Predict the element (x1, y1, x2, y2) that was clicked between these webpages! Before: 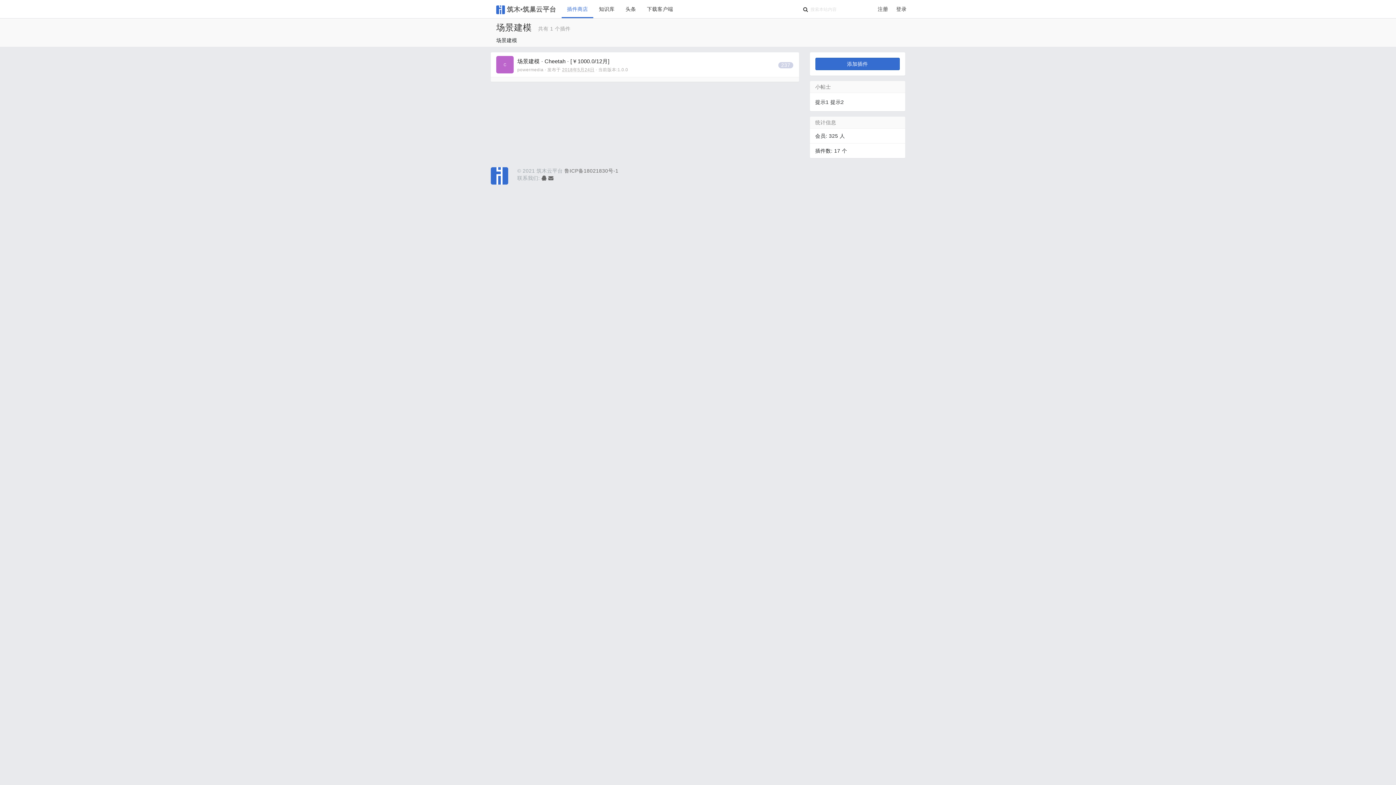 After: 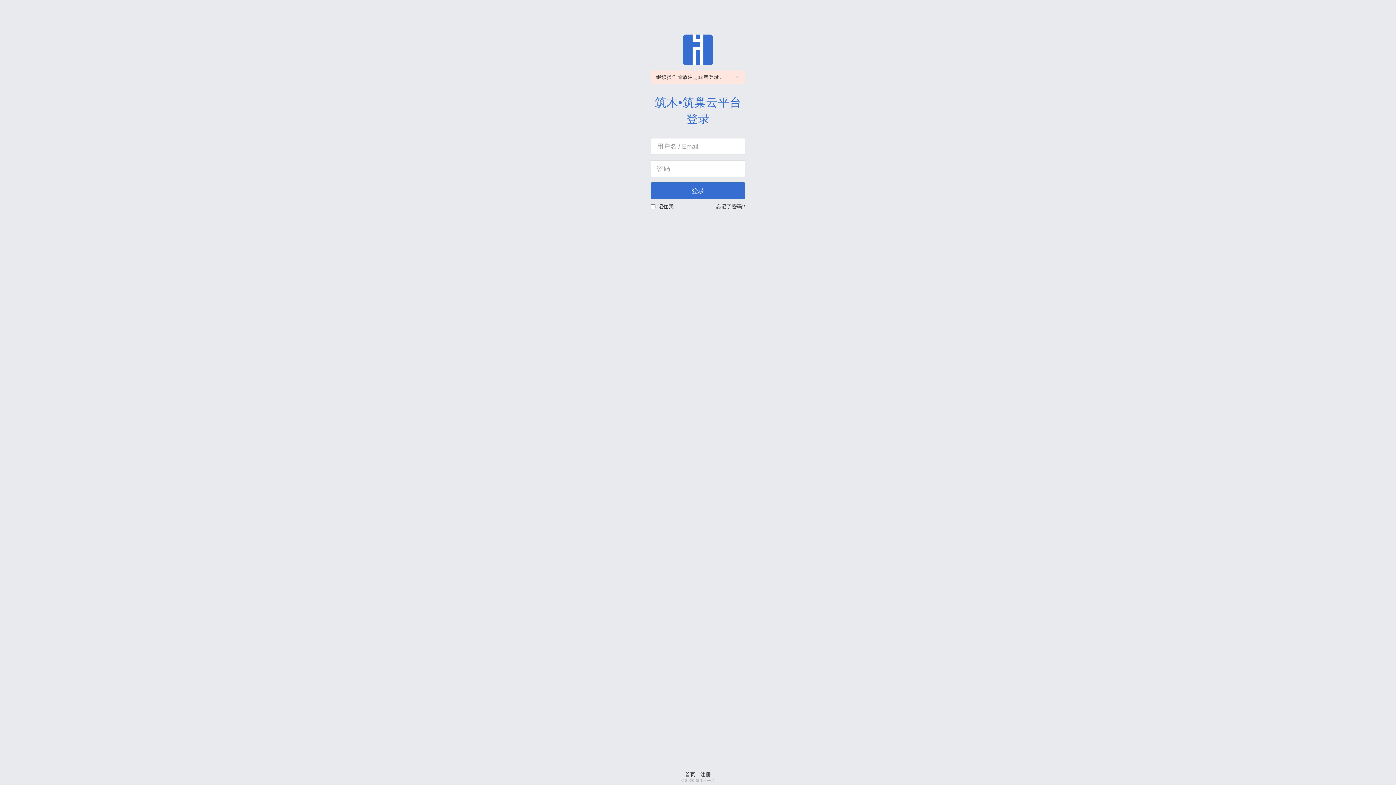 Action: bbox: (815, 57, 900, 70) label: 添加插件